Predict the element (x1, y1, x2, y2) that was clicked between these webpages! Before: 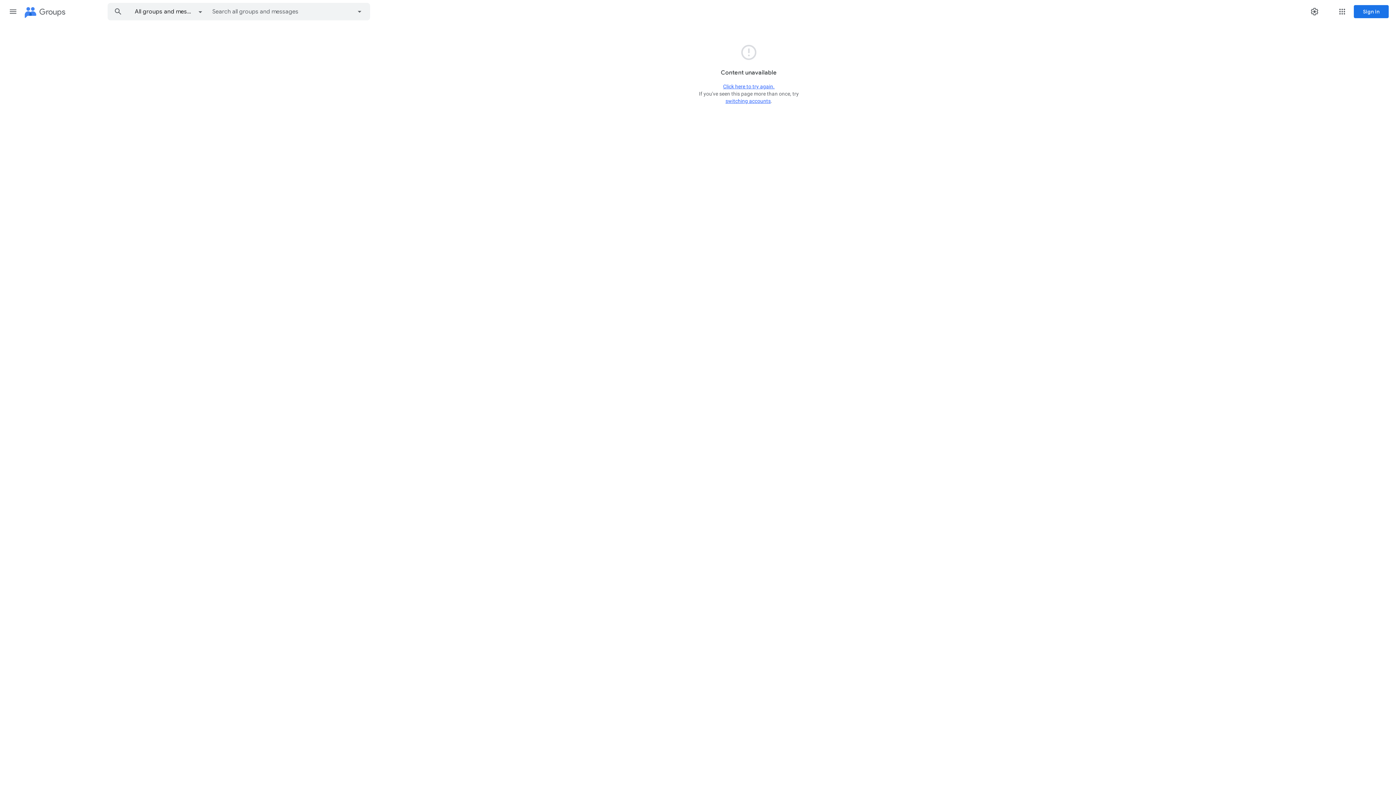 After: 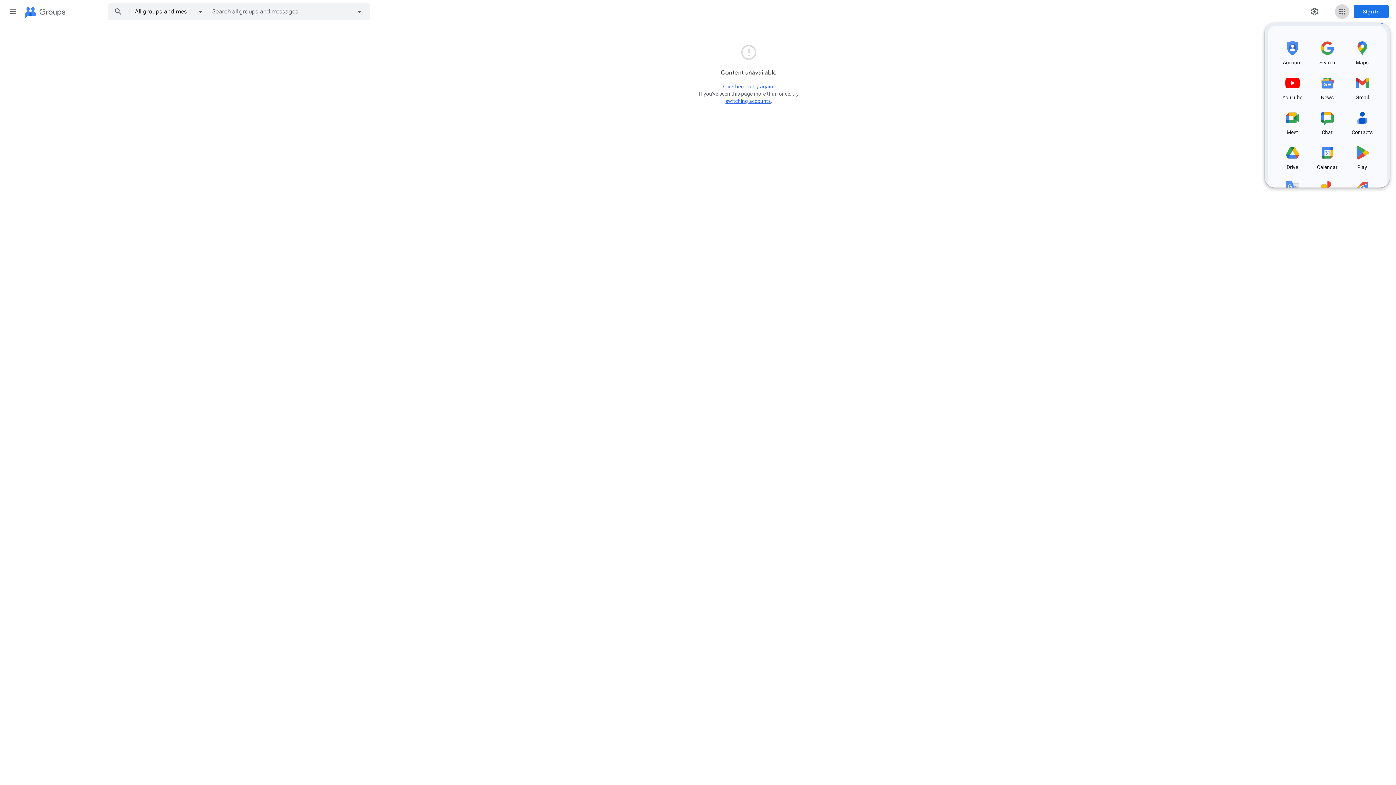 Action: label: Google apps bbox: (1335, 4, 1349, 18)